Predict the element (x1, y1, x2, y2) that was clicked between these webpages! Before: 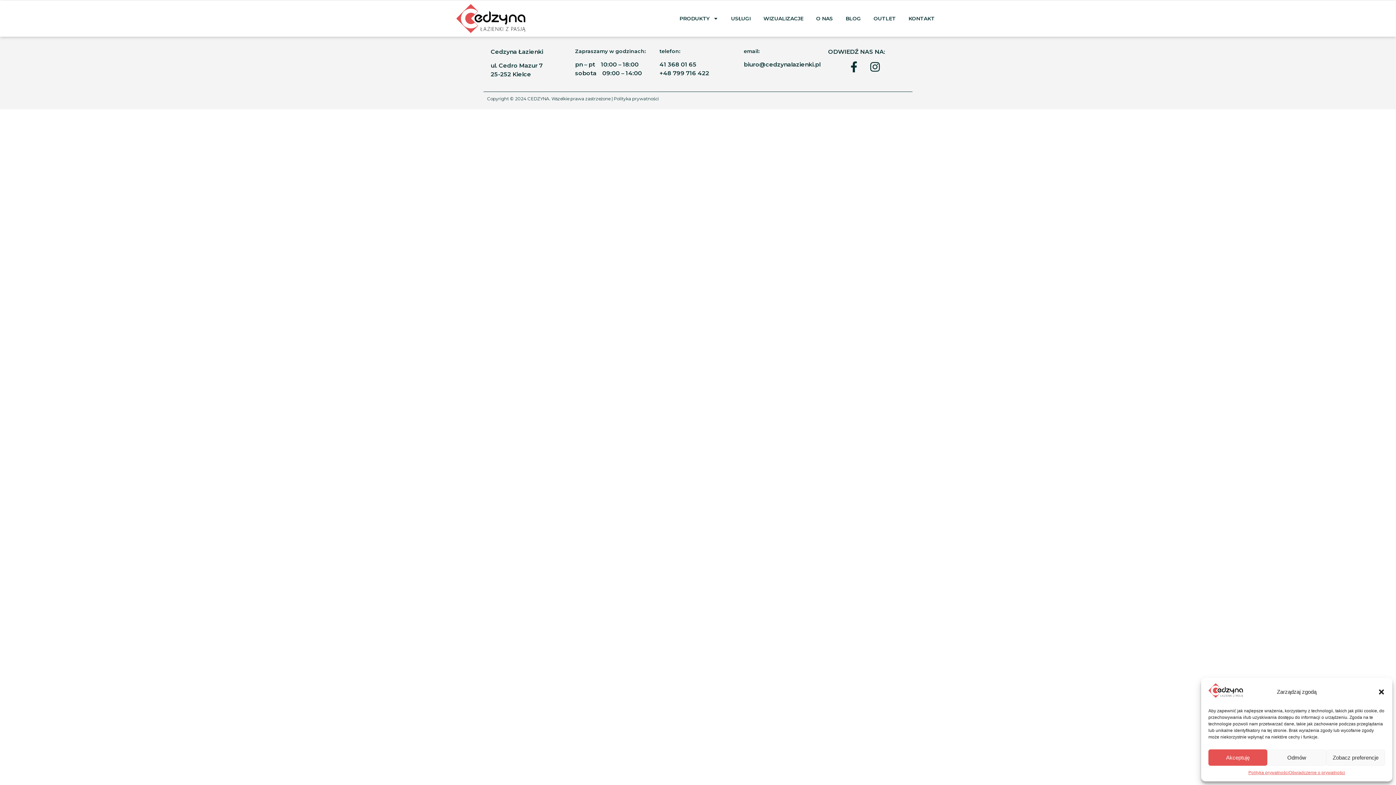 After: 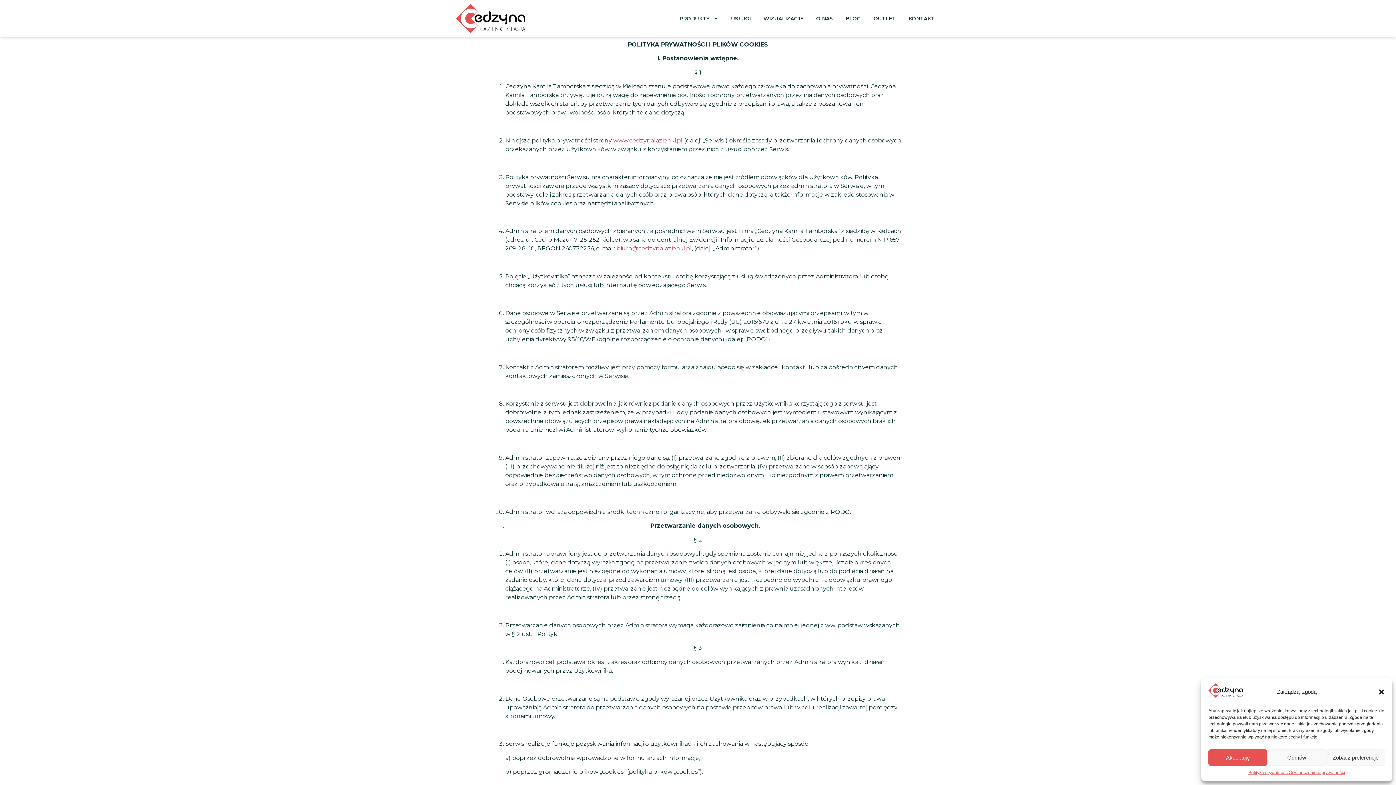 Action: bbox: (1289, 769, 1345, 776) label: Oświadczenie o prywatności